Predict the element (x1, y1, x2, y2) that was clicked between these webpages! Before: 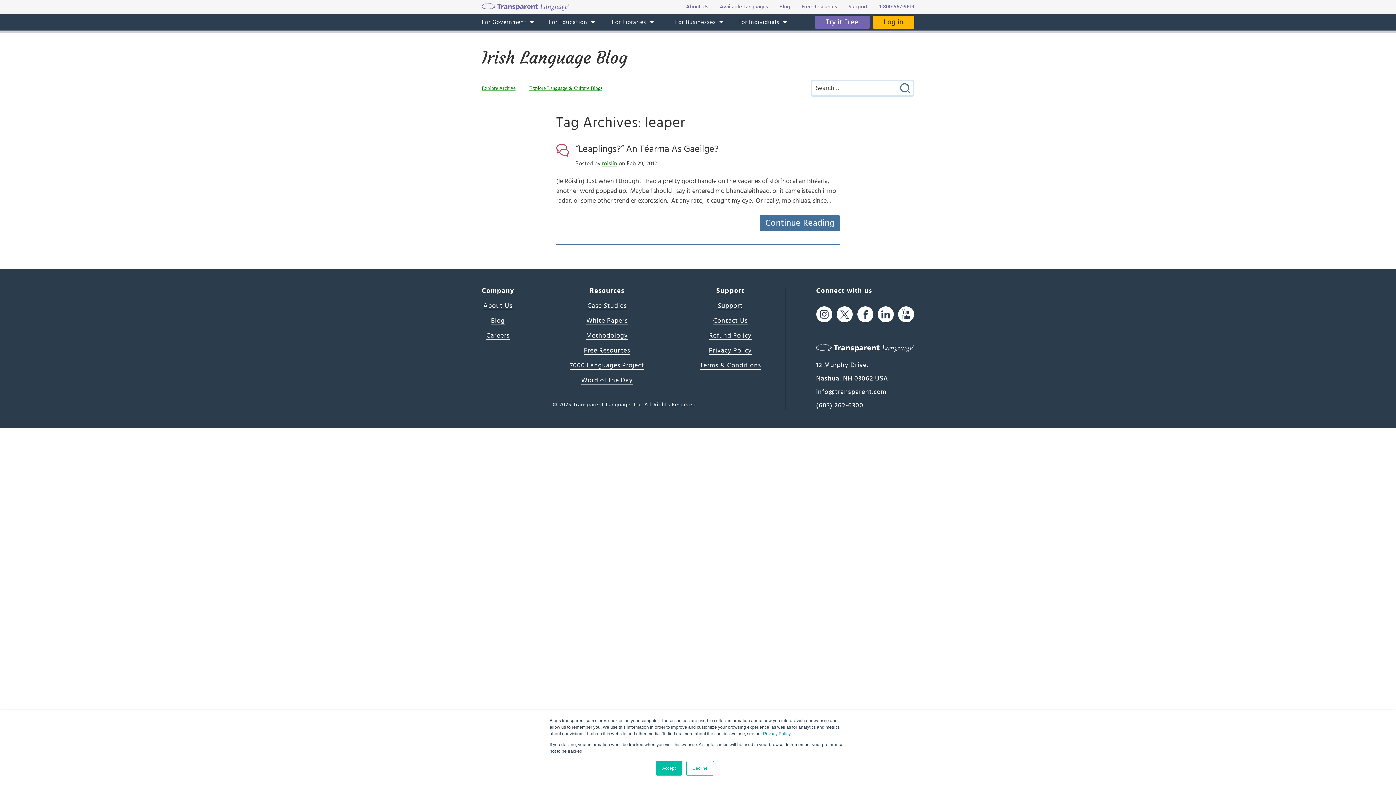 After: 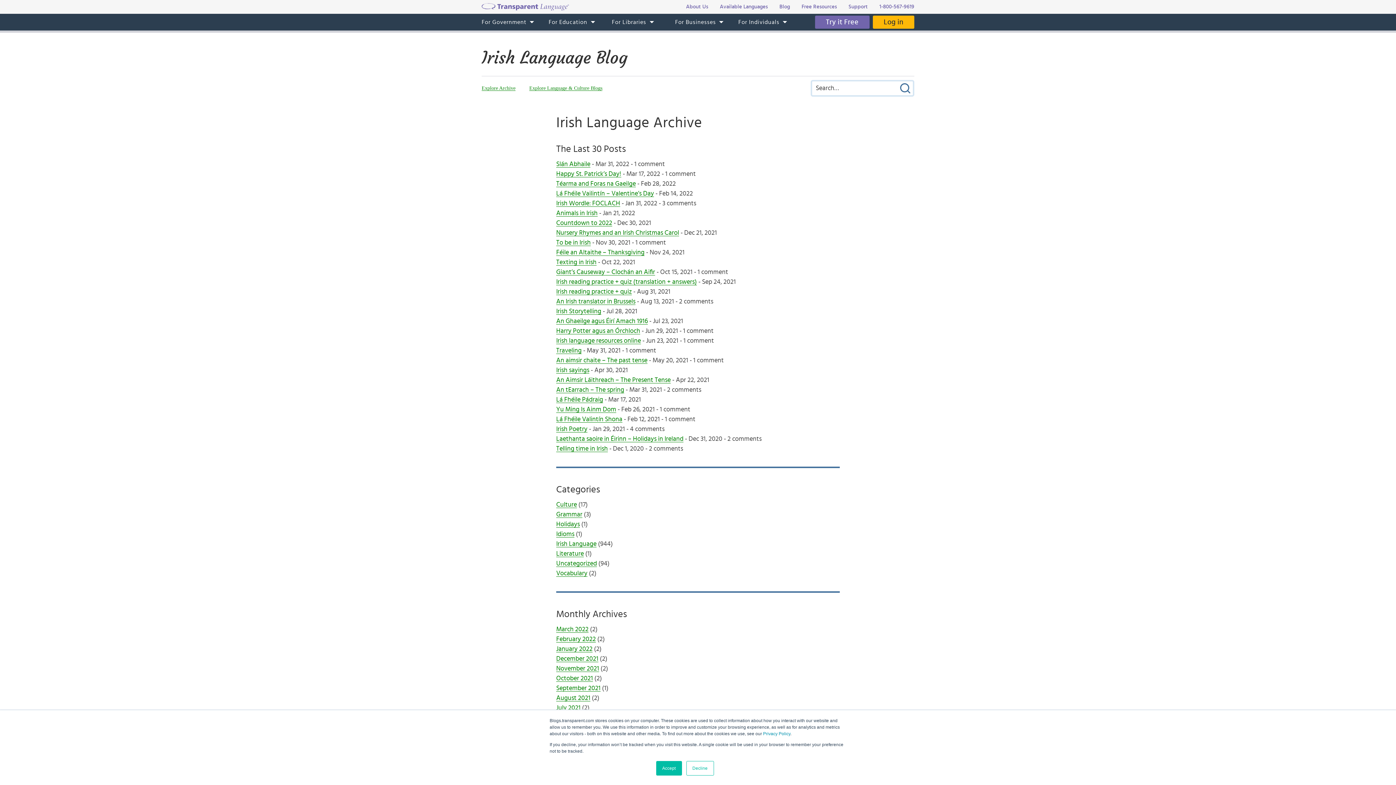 Action: bbox: (481, 85, 515, 91) label: Explore Archive